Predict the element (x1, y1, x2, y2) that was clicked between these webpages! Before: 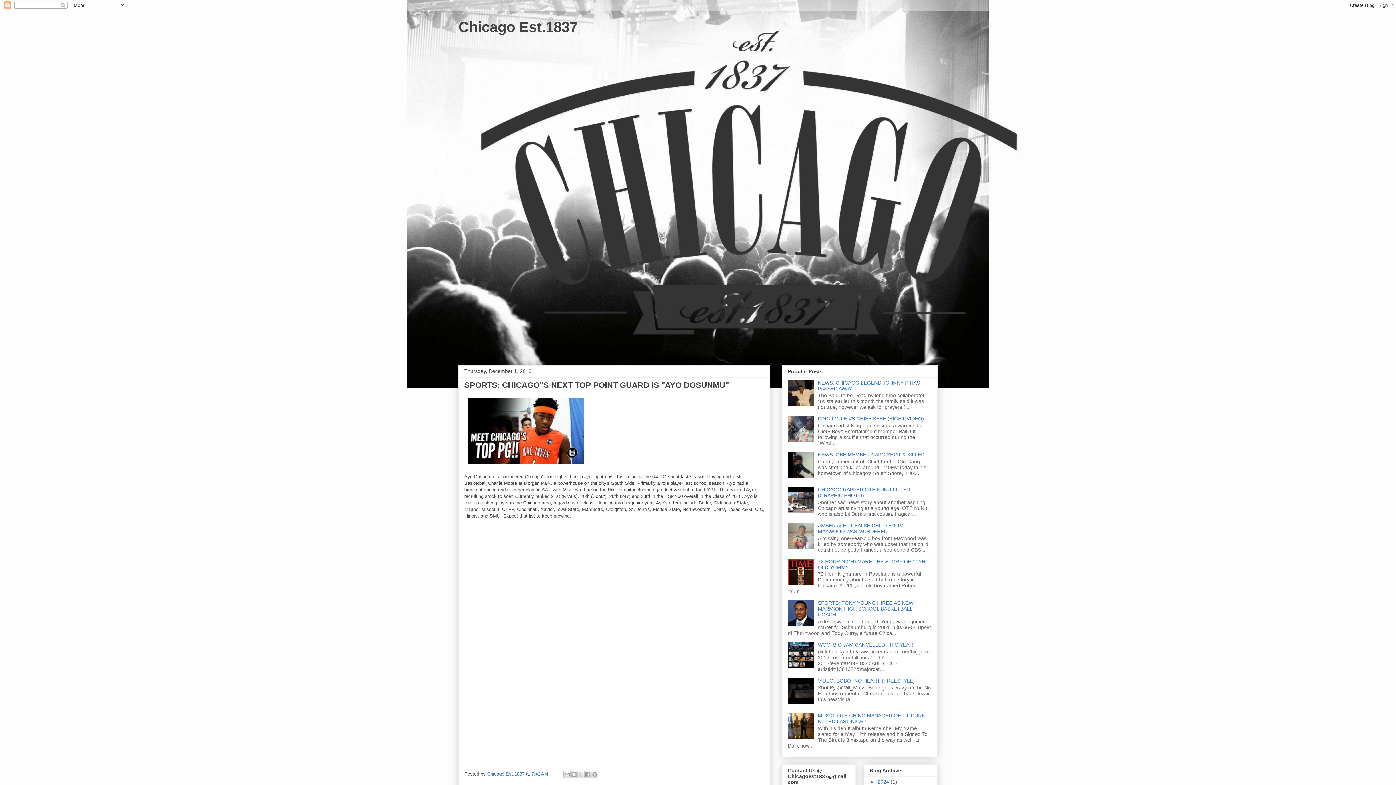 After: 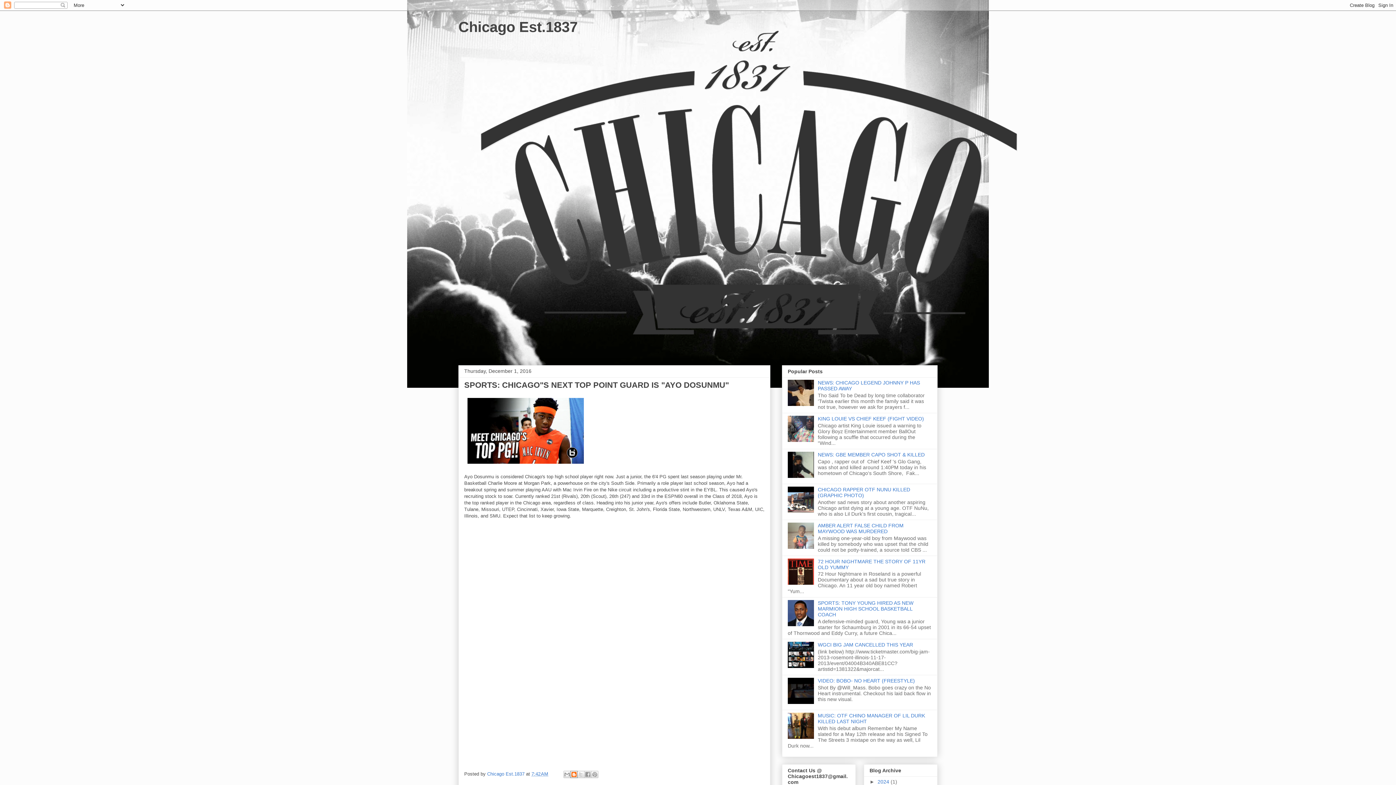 Action: label: BlogThis! bbox: (570, 771, 577, 778)